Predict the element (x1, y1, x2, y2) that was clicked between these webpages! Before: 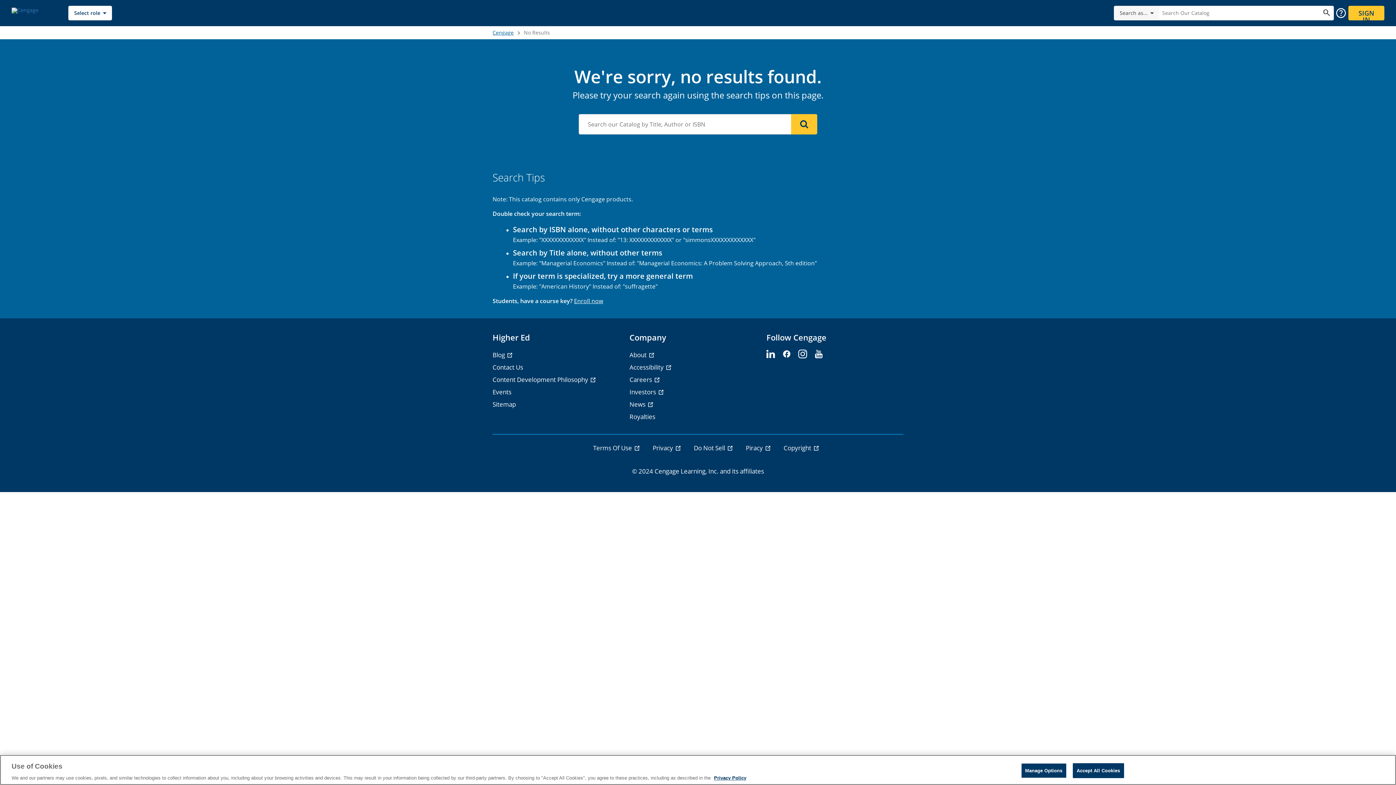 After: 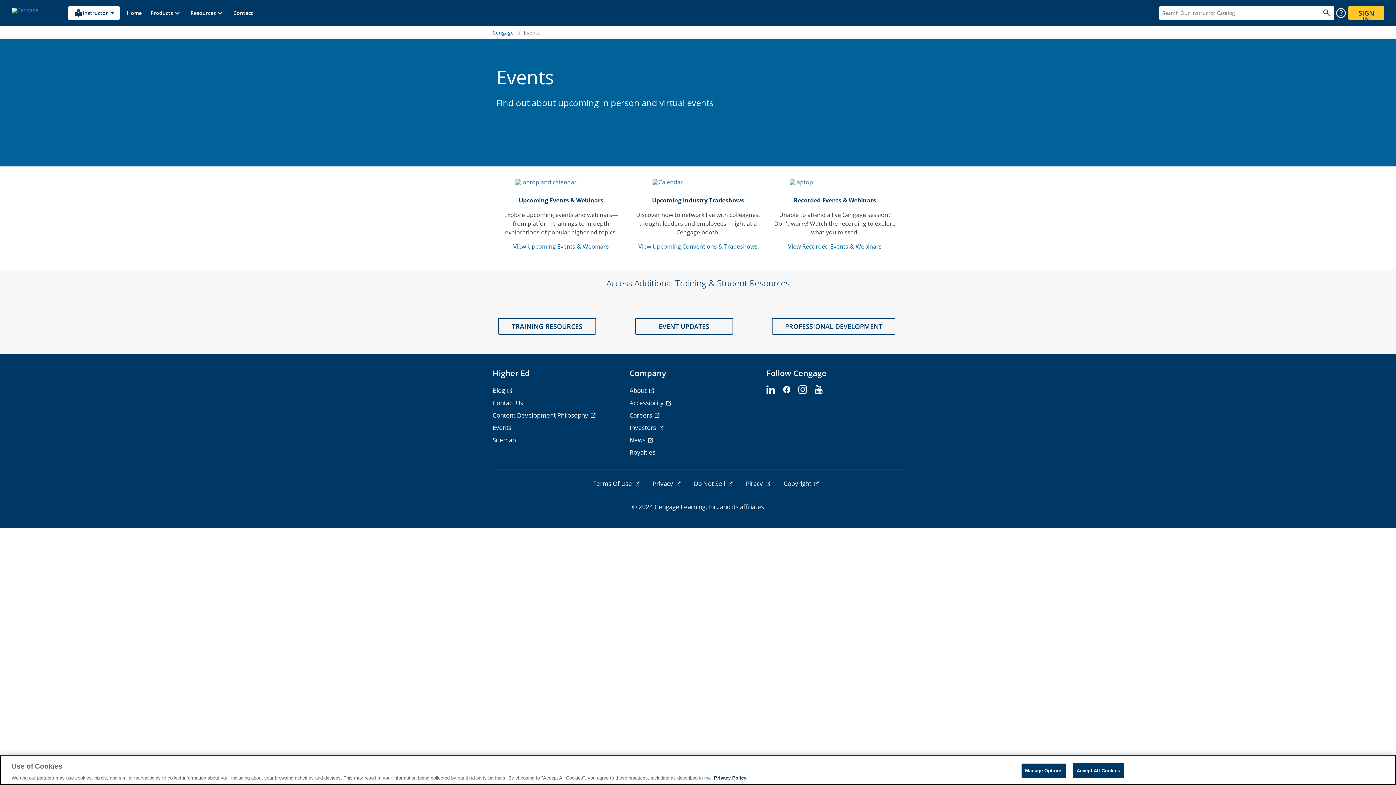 Action: label: Events - opens in a new tab bbox: (492, 388, 511, 396)